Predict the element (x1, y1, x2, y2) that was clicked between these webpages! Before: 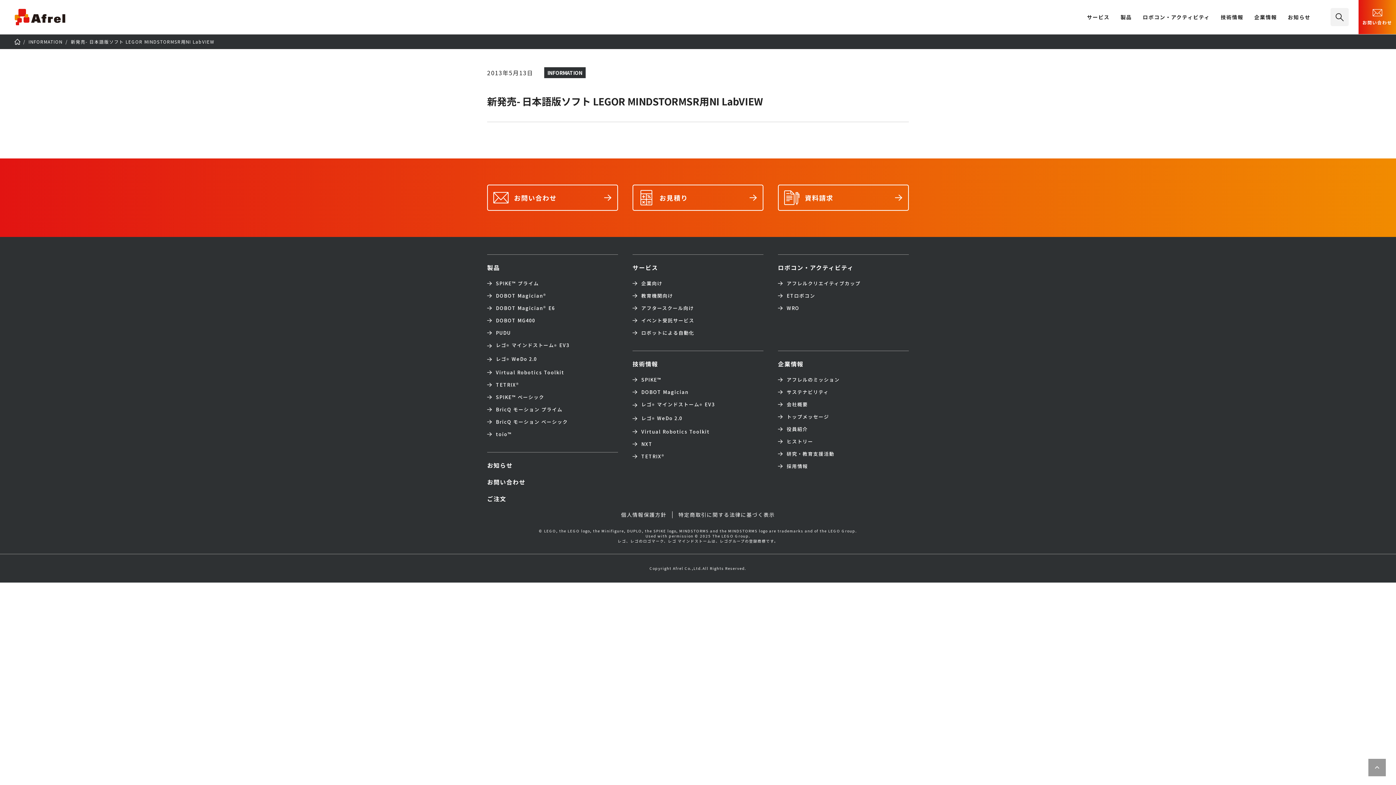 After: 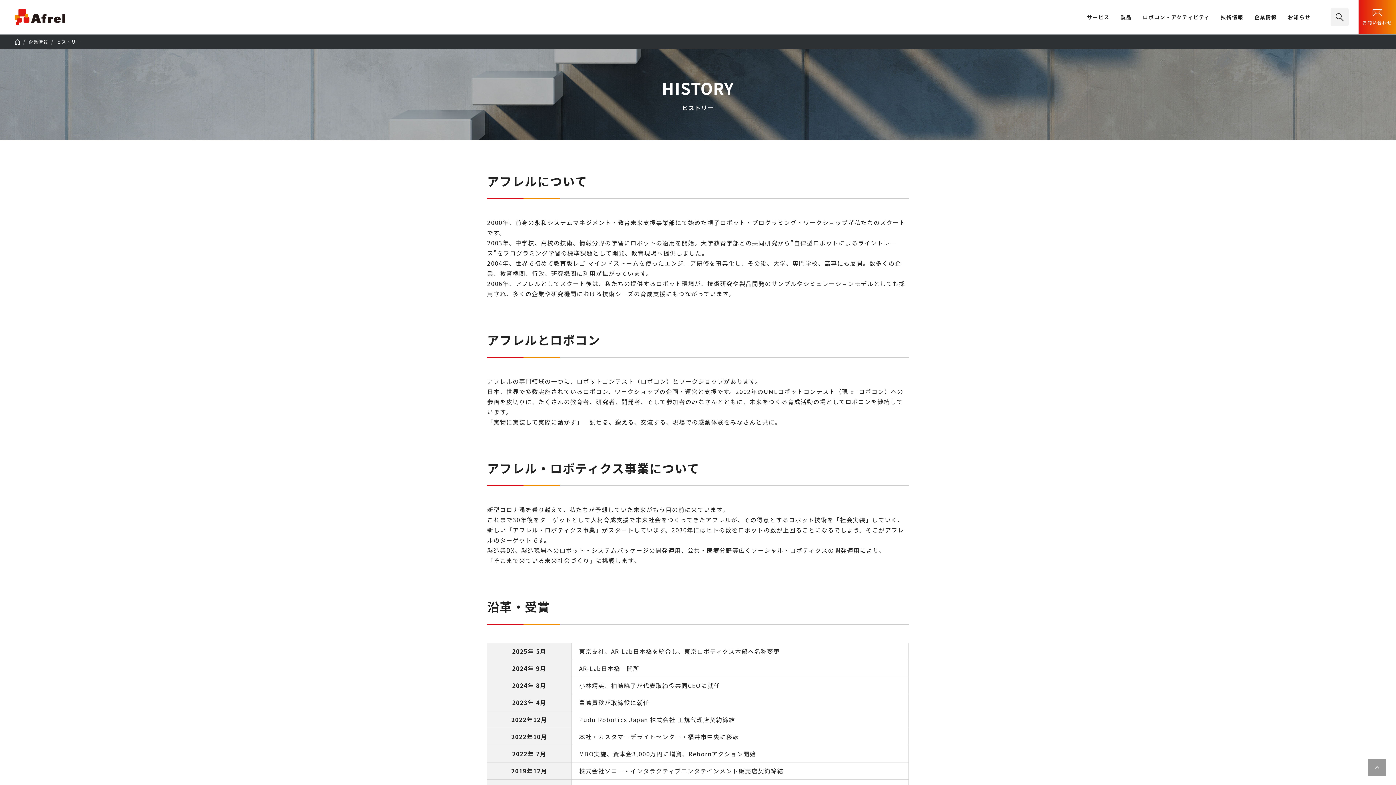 Action: bbox: (778, 438, 909, 445) label: ヒストリー